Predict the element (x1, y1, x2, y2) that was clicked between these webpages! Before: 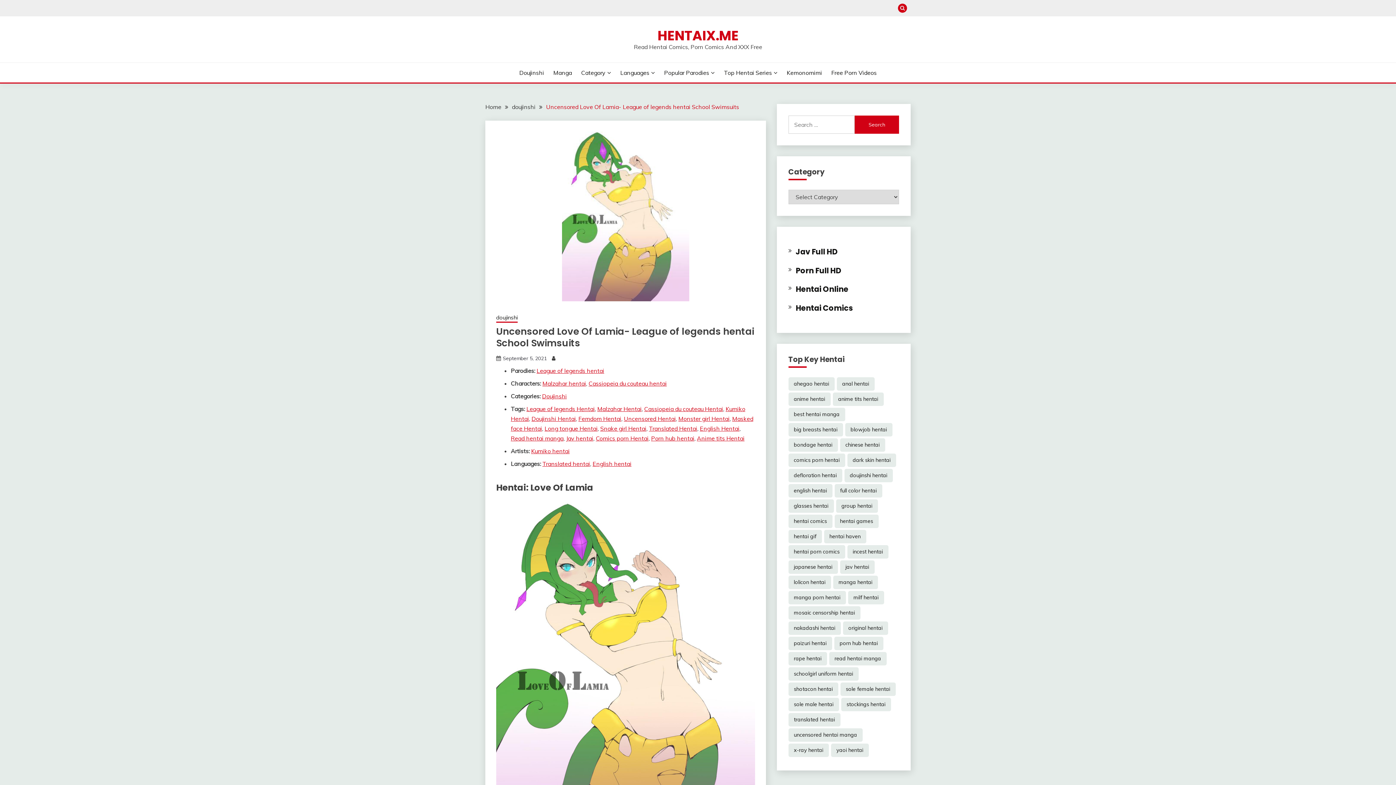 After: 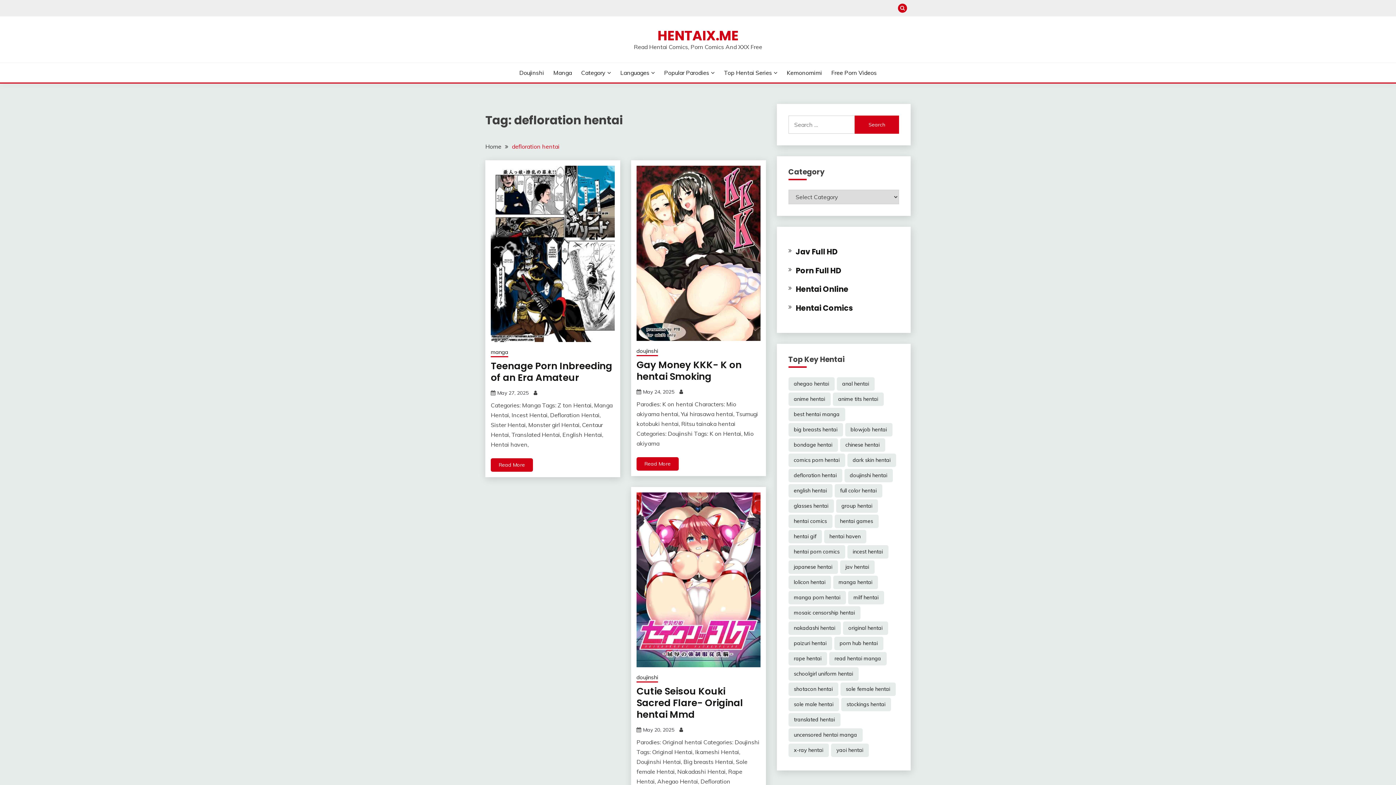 Action: bbox: (788, 469, 842, 482) label: defloration hentai (5,987 items)